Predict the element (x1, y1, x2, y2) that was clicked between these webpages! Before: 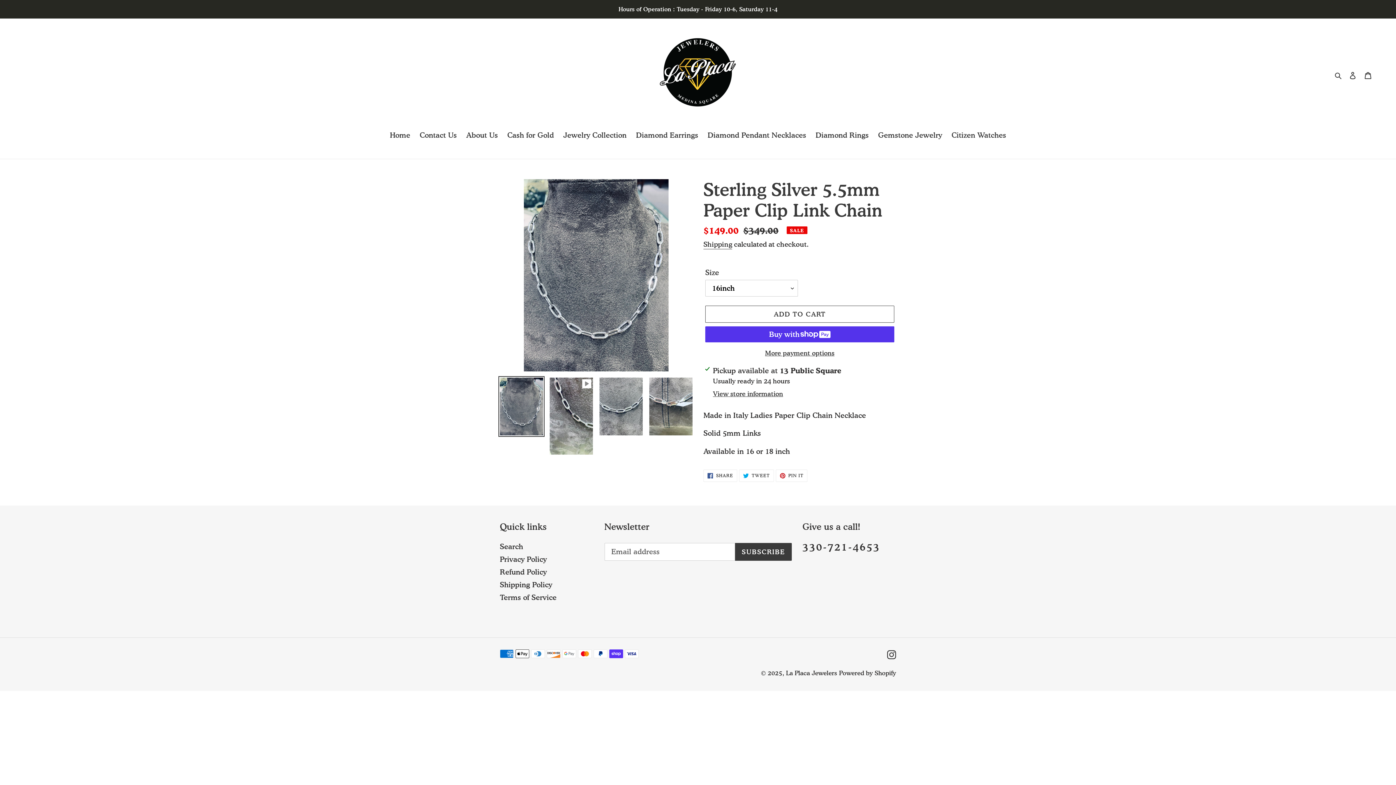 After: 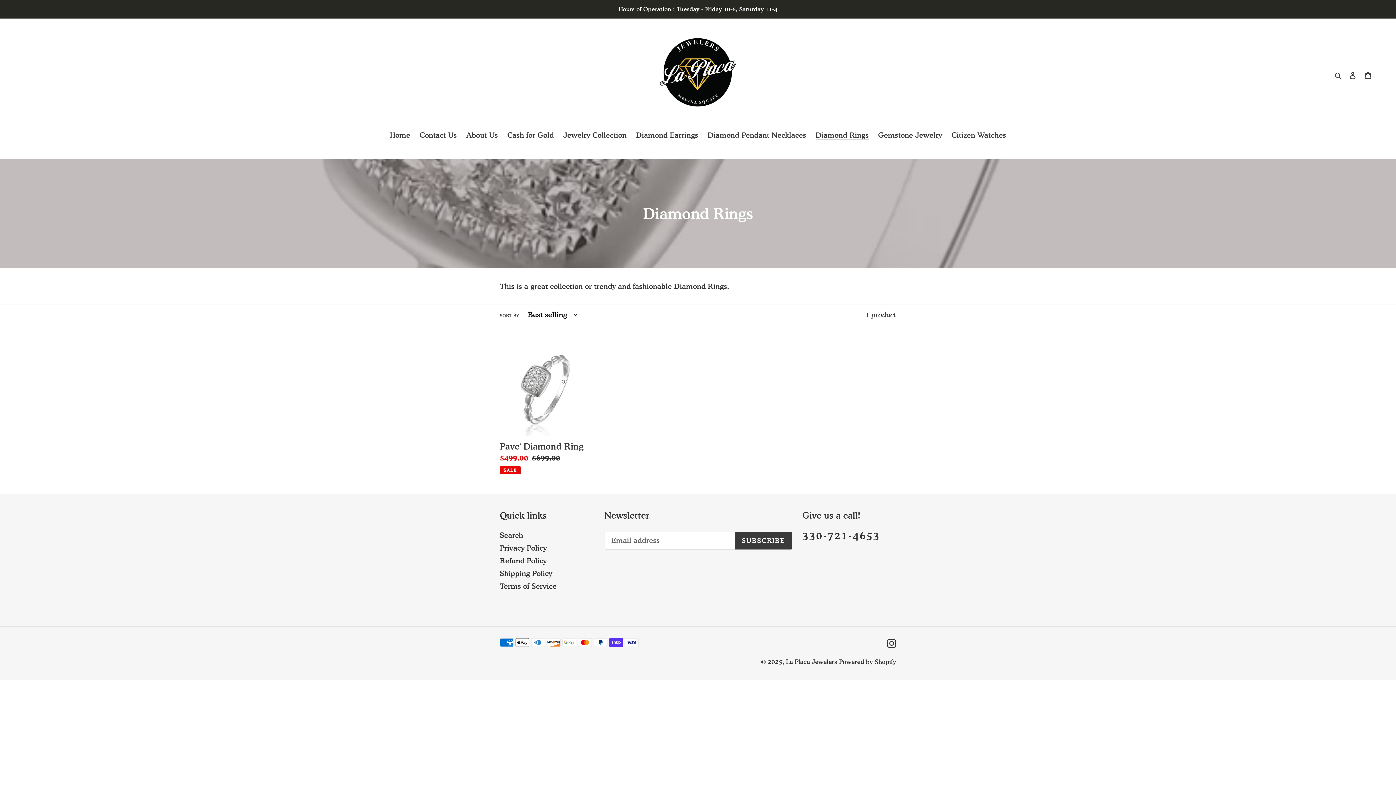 Action: label: Diamond Rings bbox: (812, 129, 872, 141)